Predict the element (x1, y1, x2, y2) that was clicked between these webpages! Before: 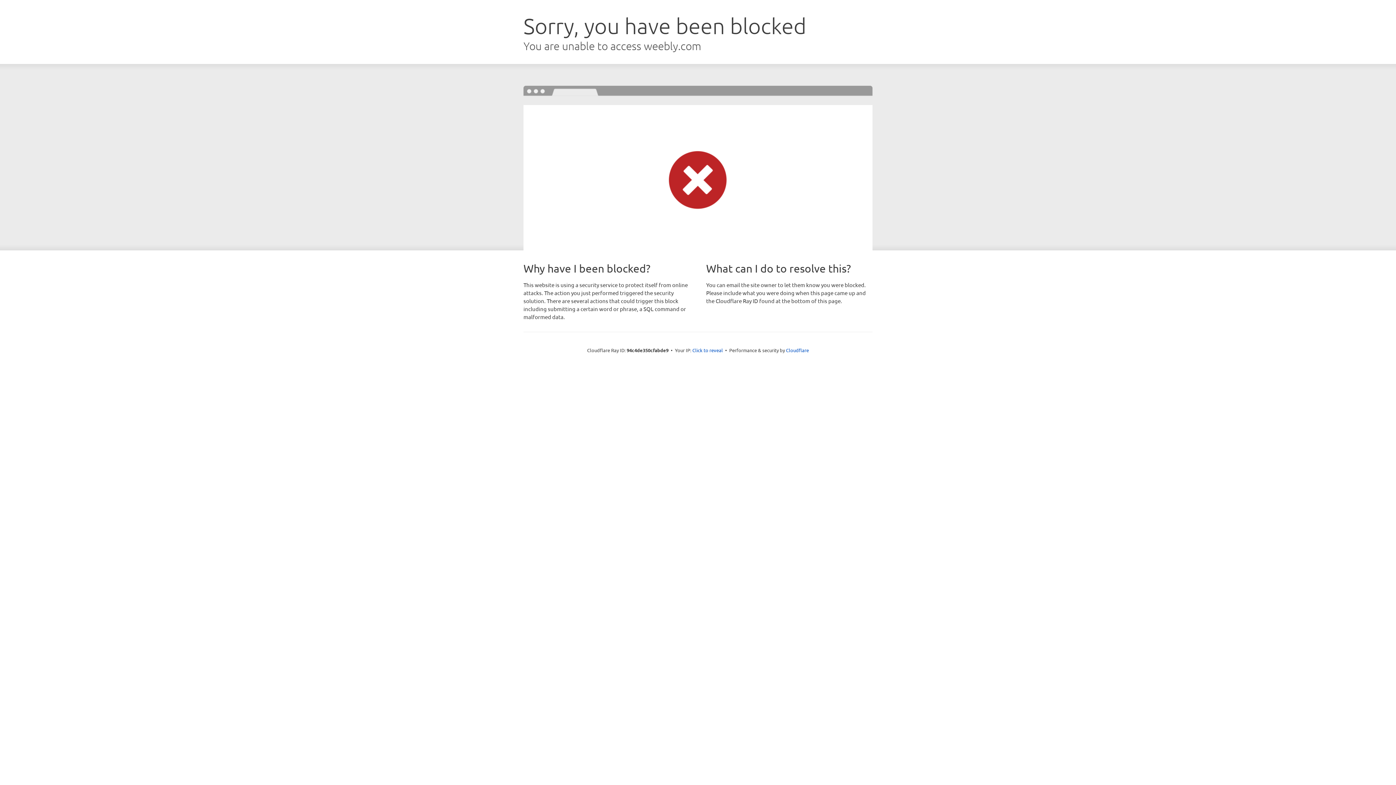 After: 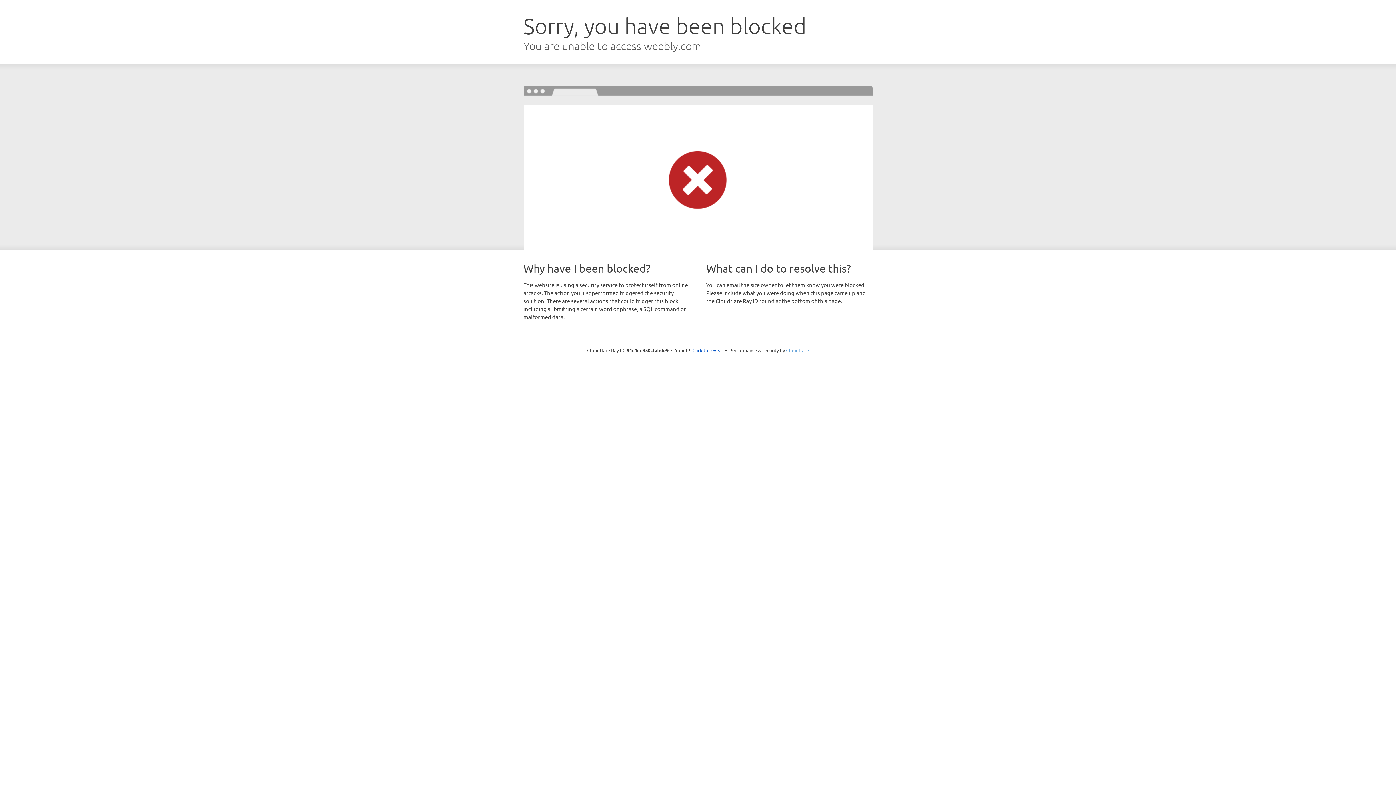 Action: label: Cloudflare bbox: (786, 347, 809, 353)